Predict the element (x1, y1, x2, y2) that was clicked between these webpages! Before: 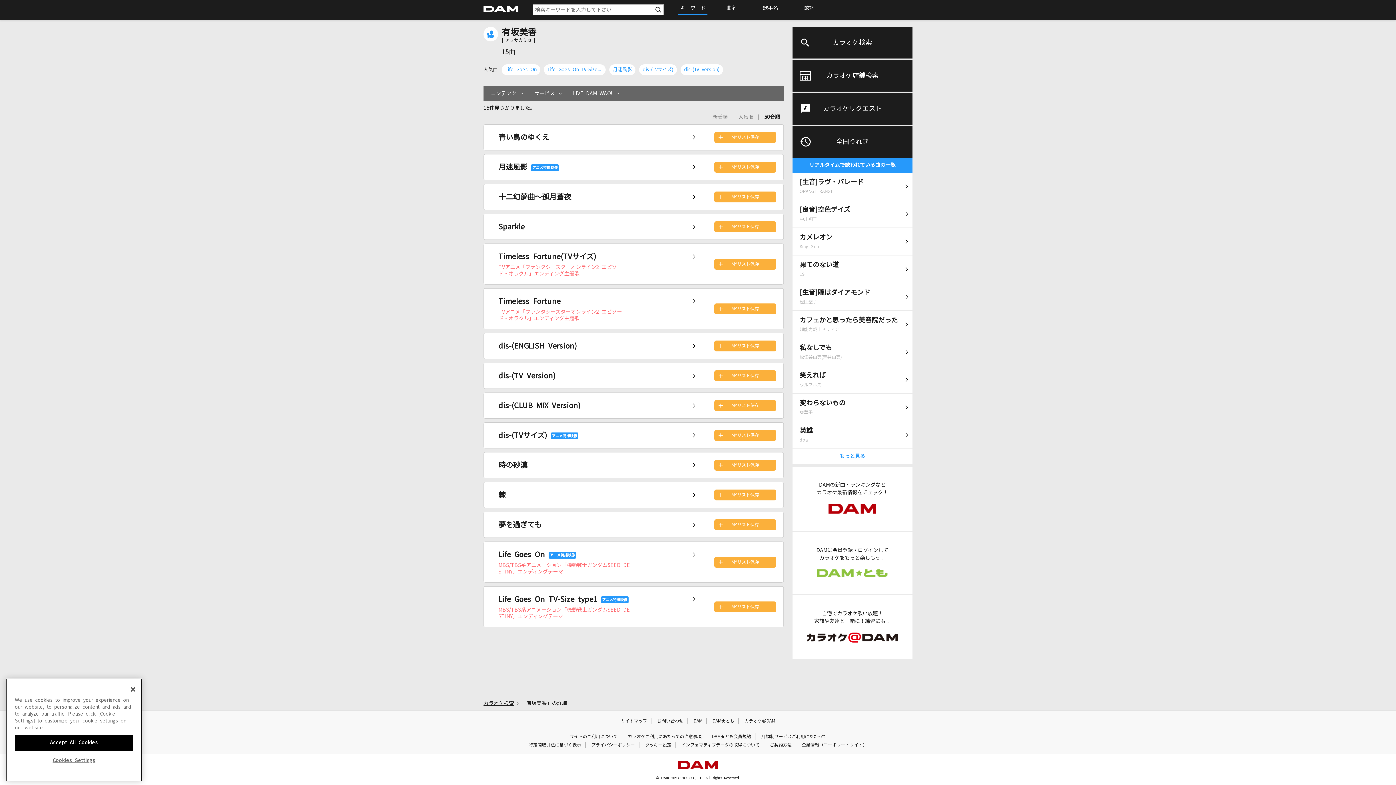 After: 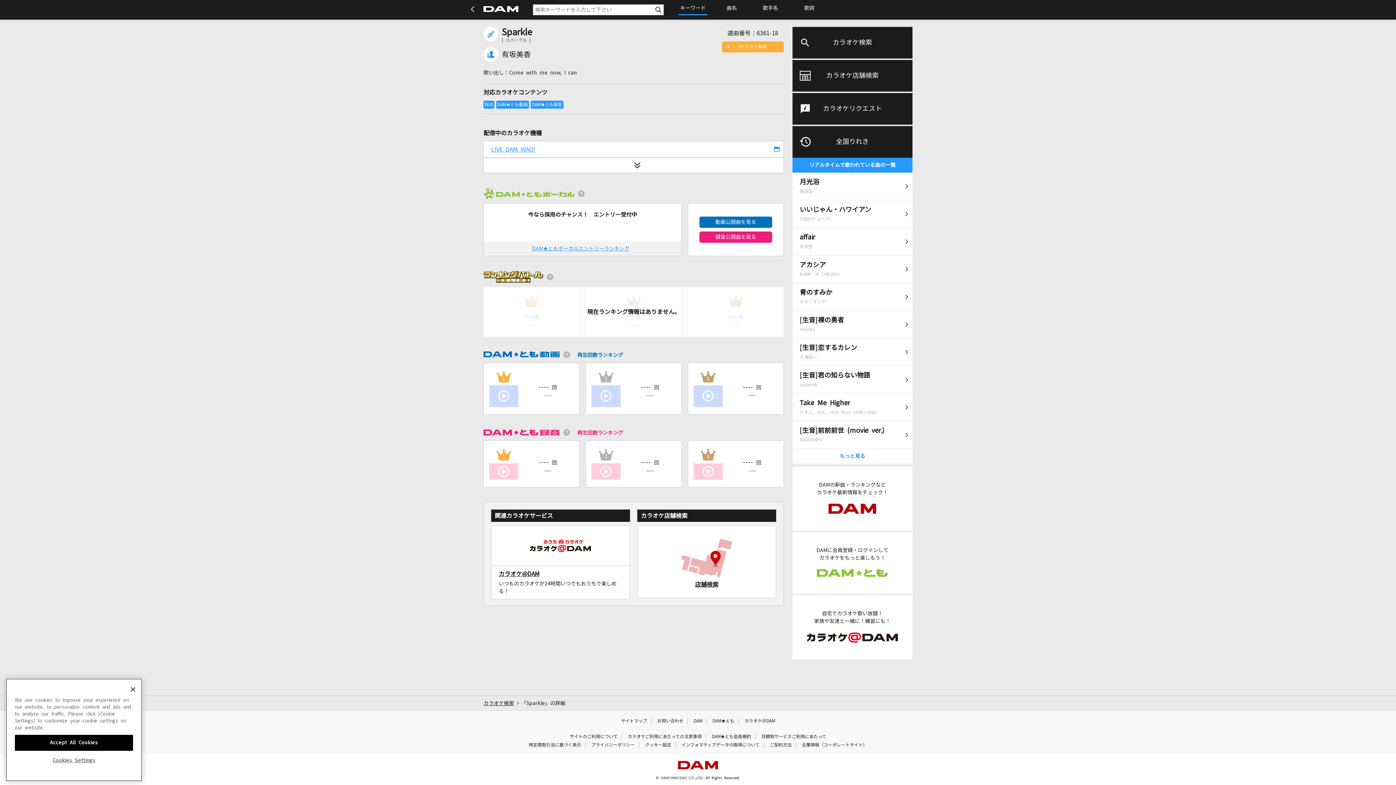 Action: label: Sparkle bbox: (498, 221, 690, 232)